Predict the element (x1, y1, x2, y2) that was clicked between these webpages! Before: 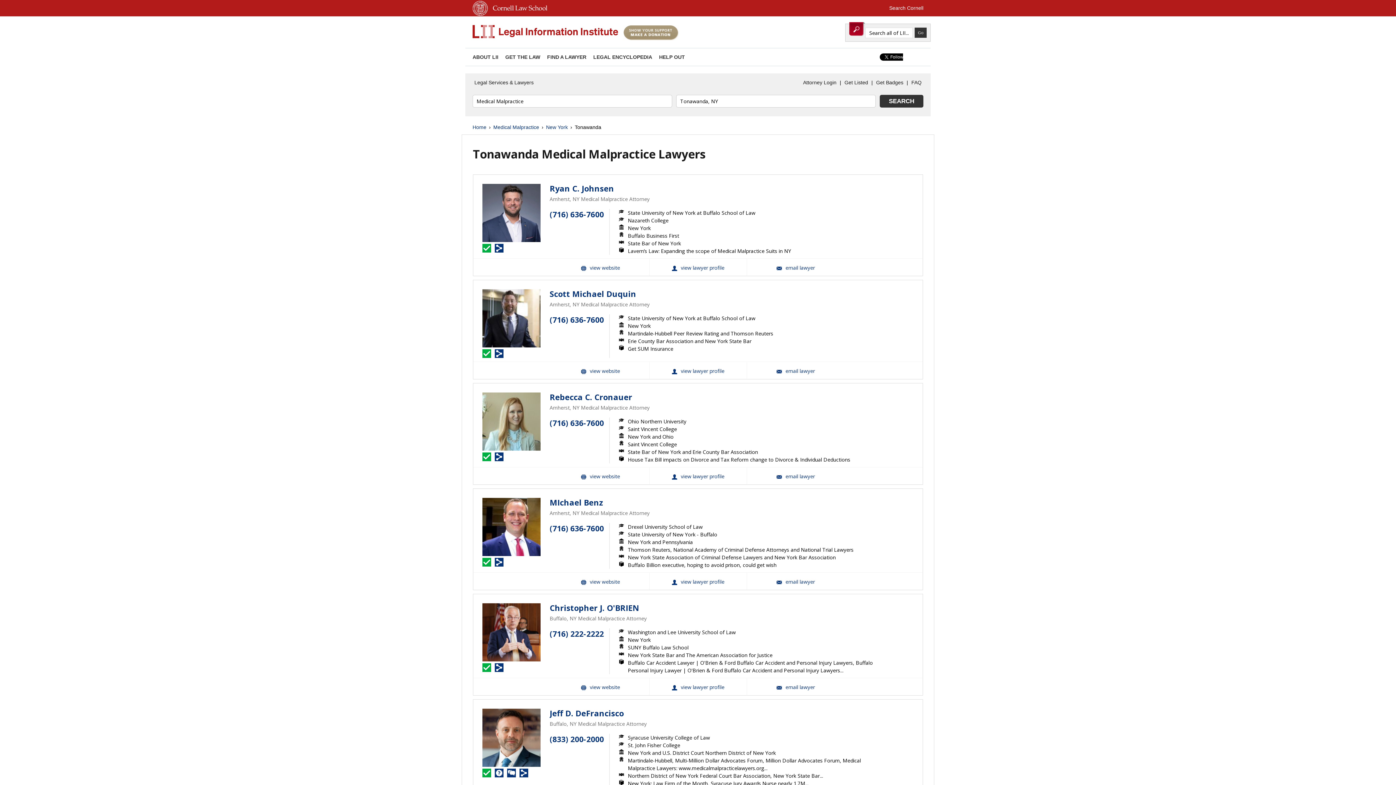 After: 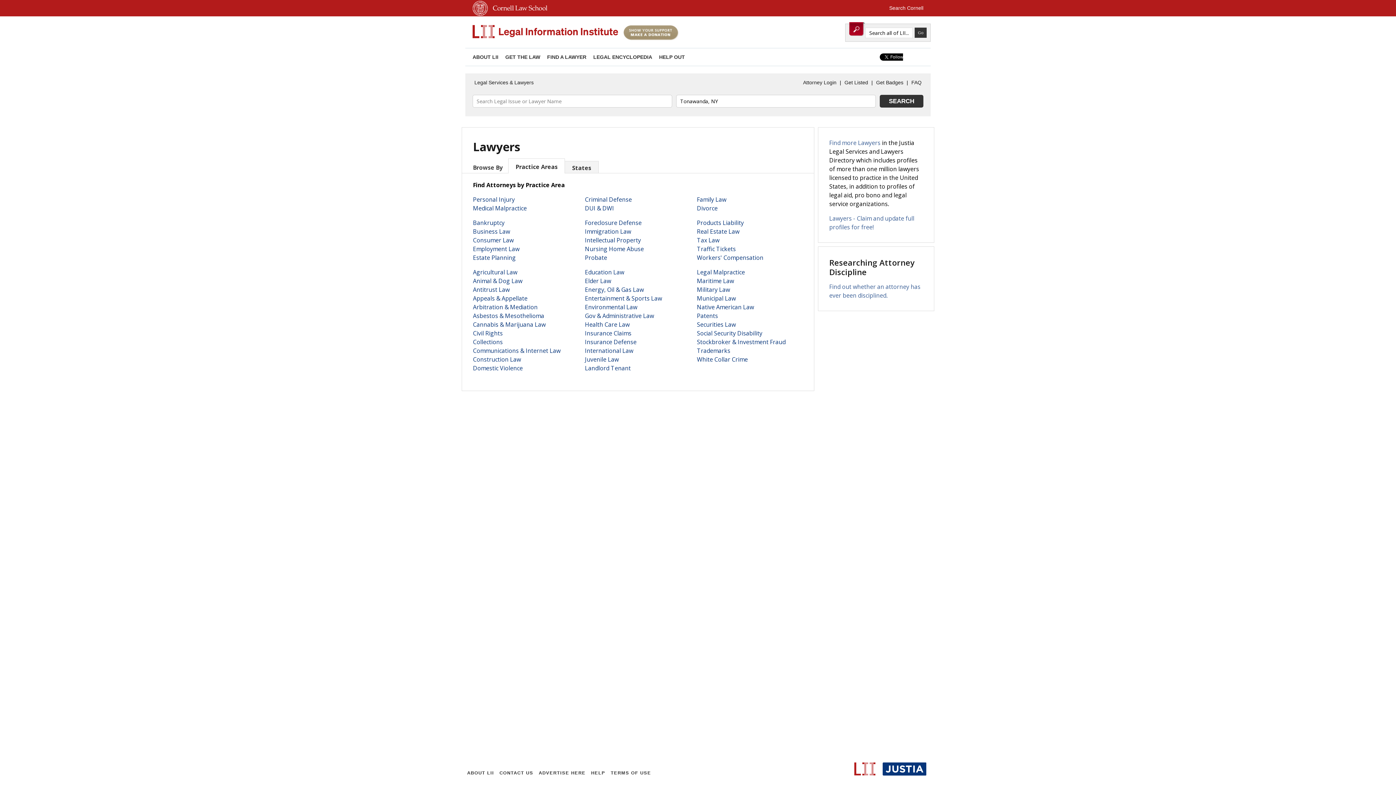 Action: bbox: (472, 123, 486, 131) label: Home